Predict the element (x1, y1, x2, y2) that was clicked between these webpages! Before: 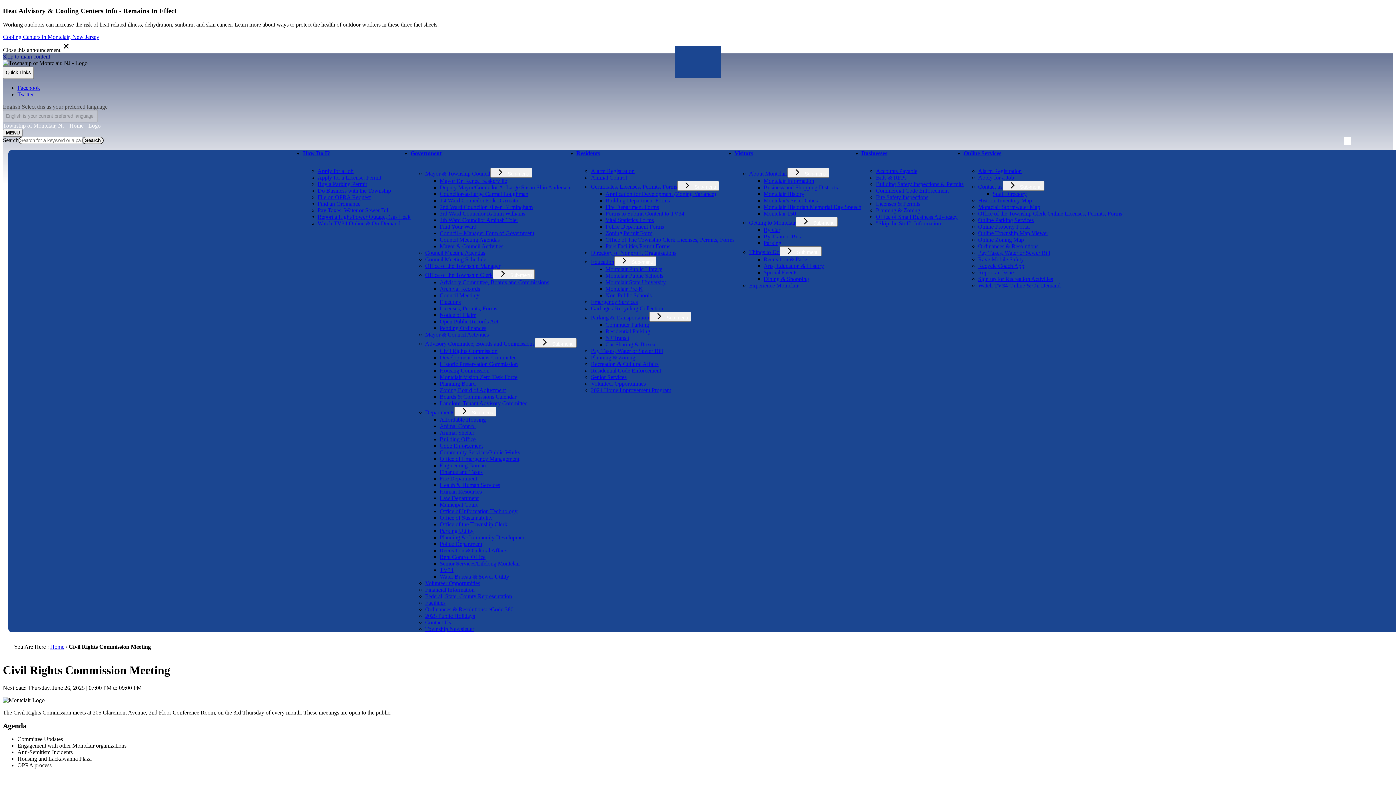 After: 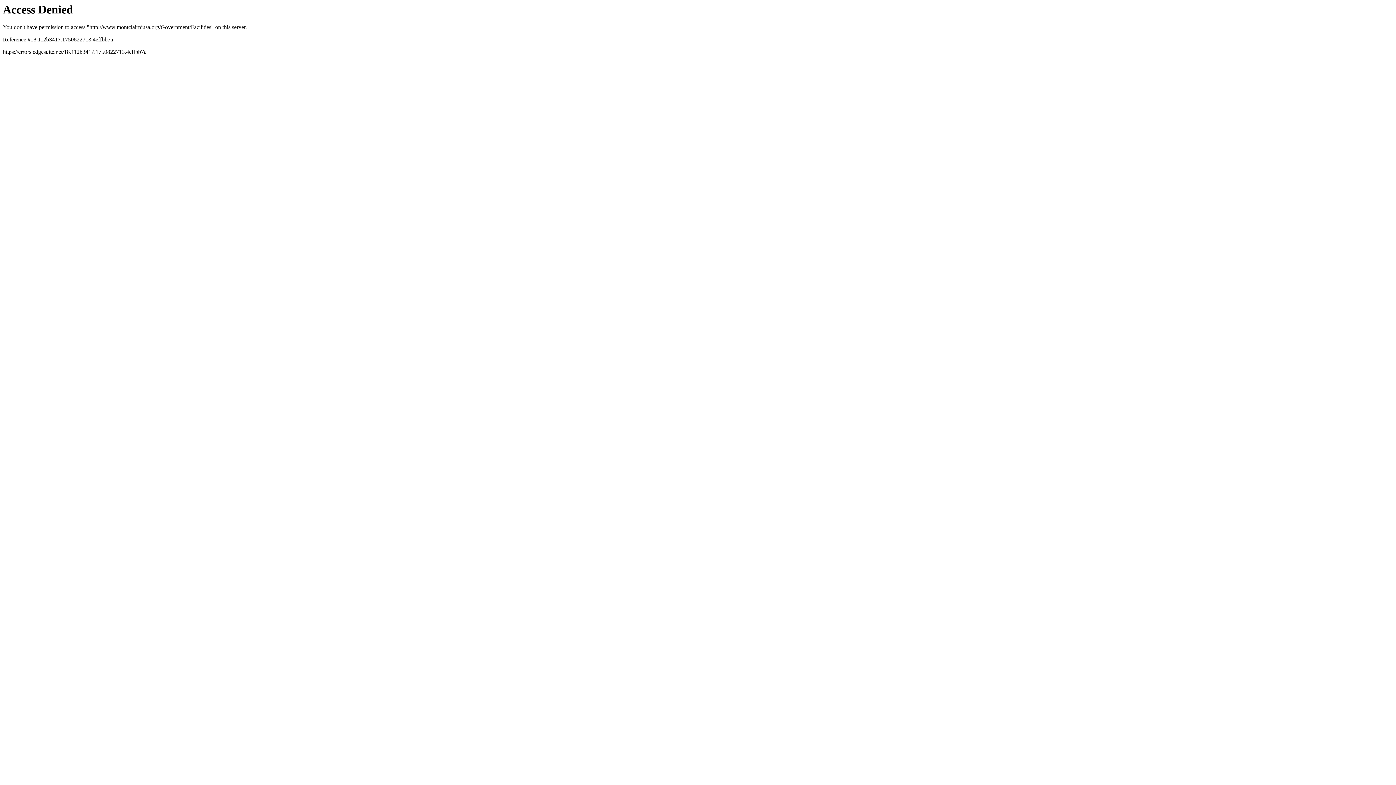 Action: bbox: (425, 600, 445, 606) label: Facilities